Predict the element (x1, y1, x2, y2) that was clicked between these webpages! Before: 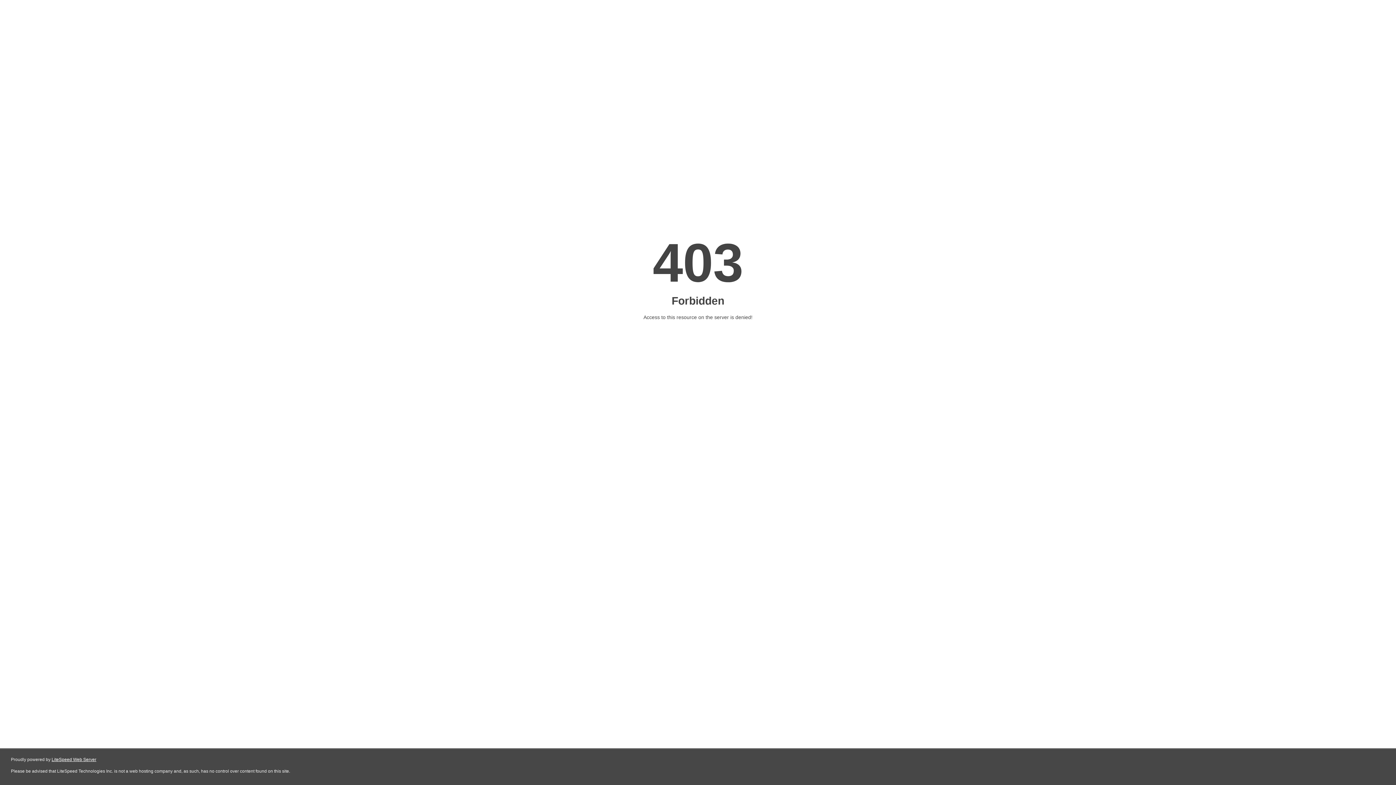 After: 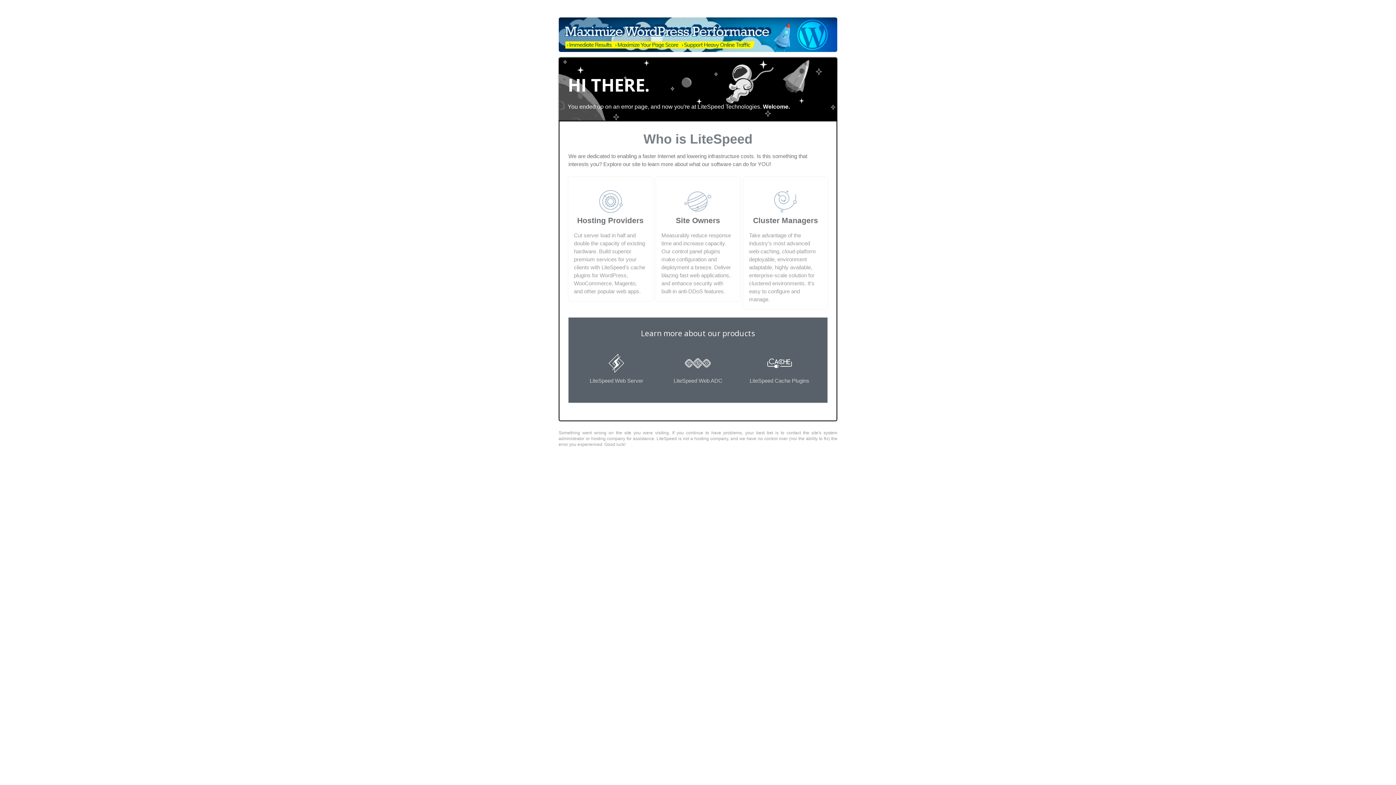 Action: bbox: (51, 757, 96, 762) label: LiteSpeed Web Server